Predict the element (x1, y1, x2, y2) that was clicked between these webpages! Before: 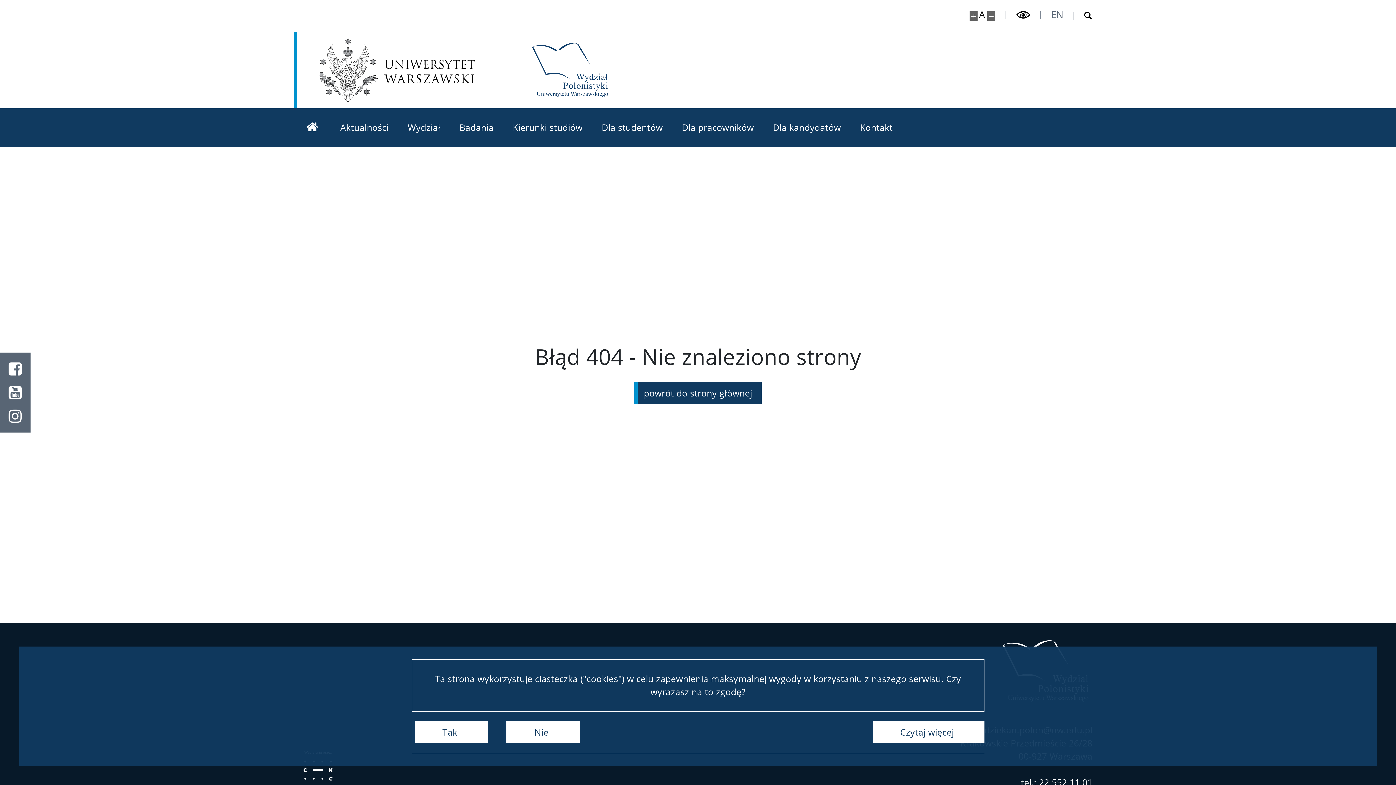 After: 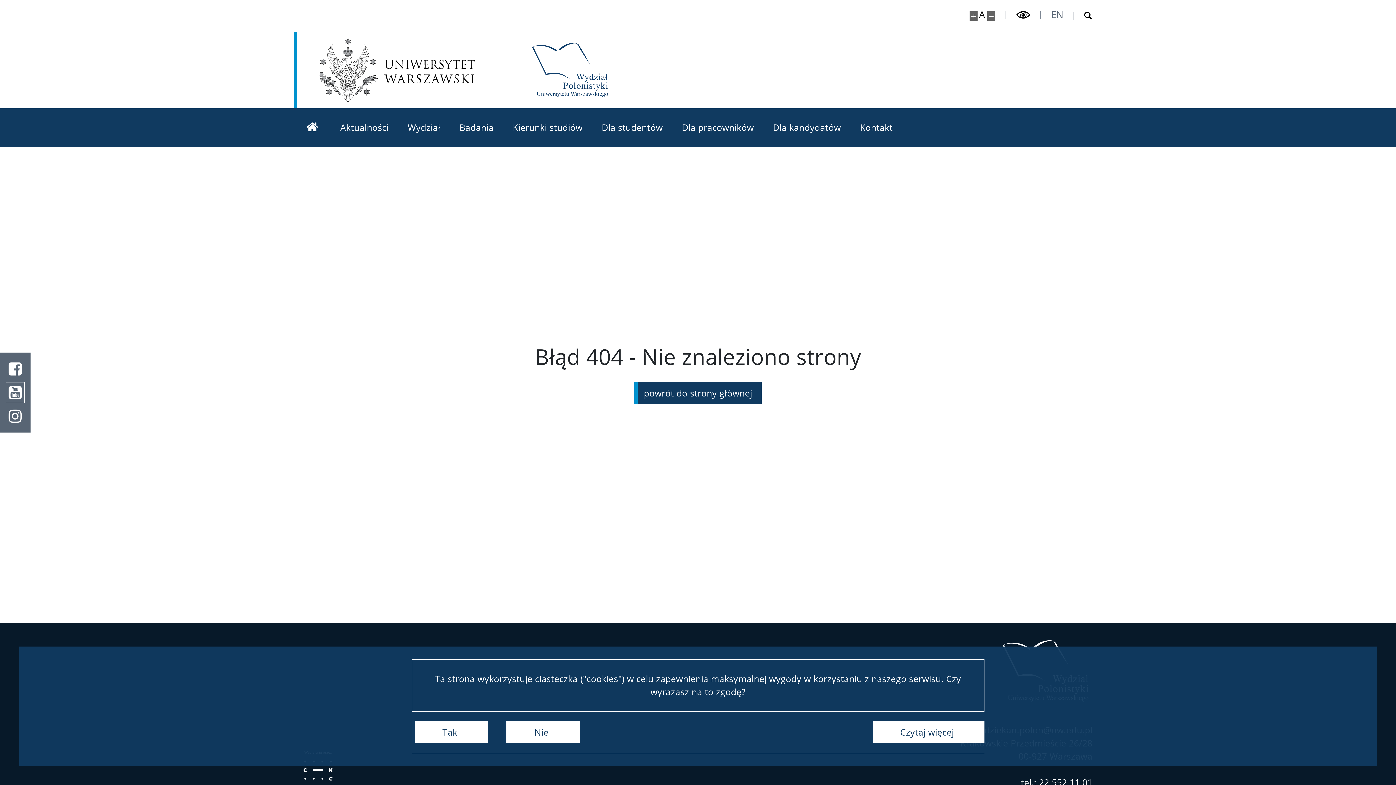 Action: label: Youtube bbox: (0, 380, 30, 404)